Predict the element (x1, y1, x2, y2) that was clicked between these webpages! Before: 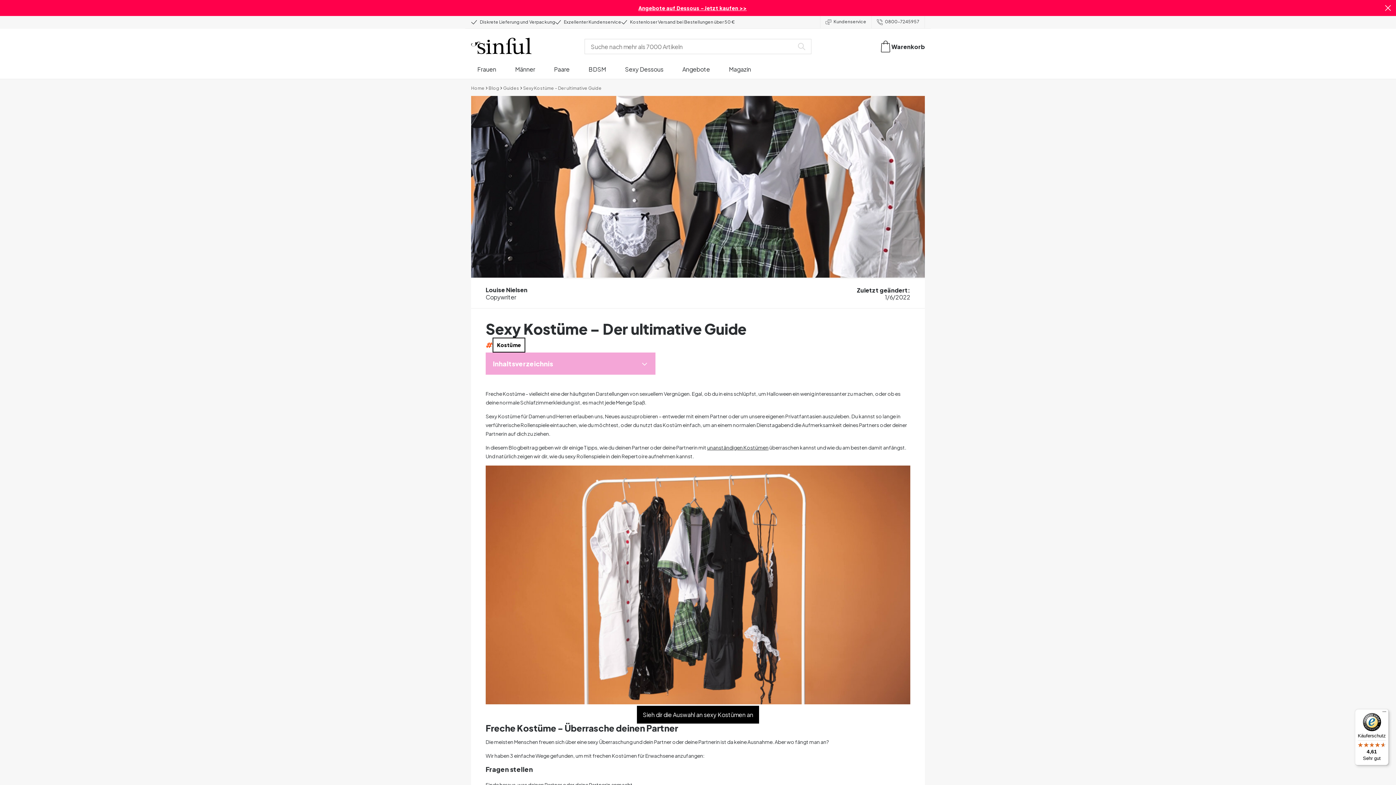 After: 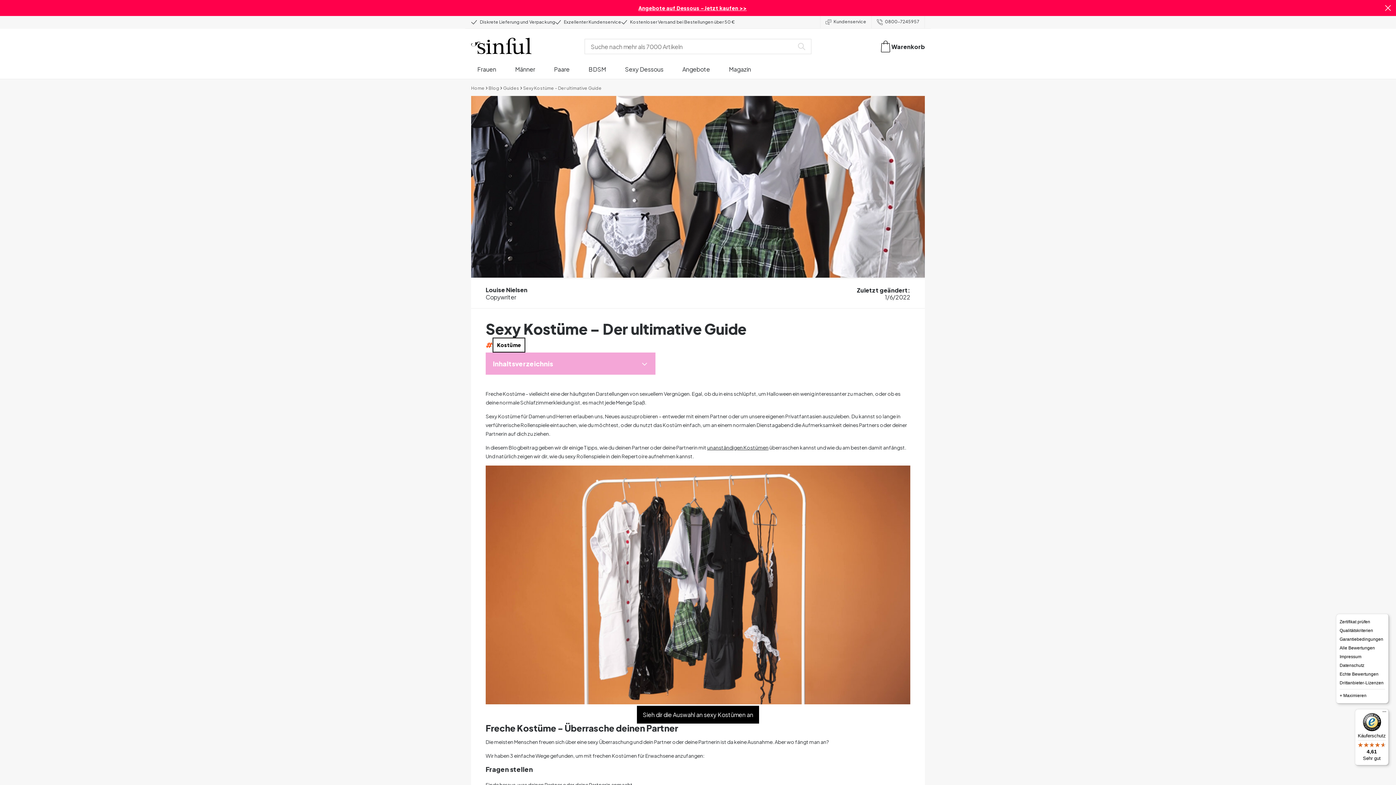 Action: bbox: (1380, 709, 1389, 718) label: Menü